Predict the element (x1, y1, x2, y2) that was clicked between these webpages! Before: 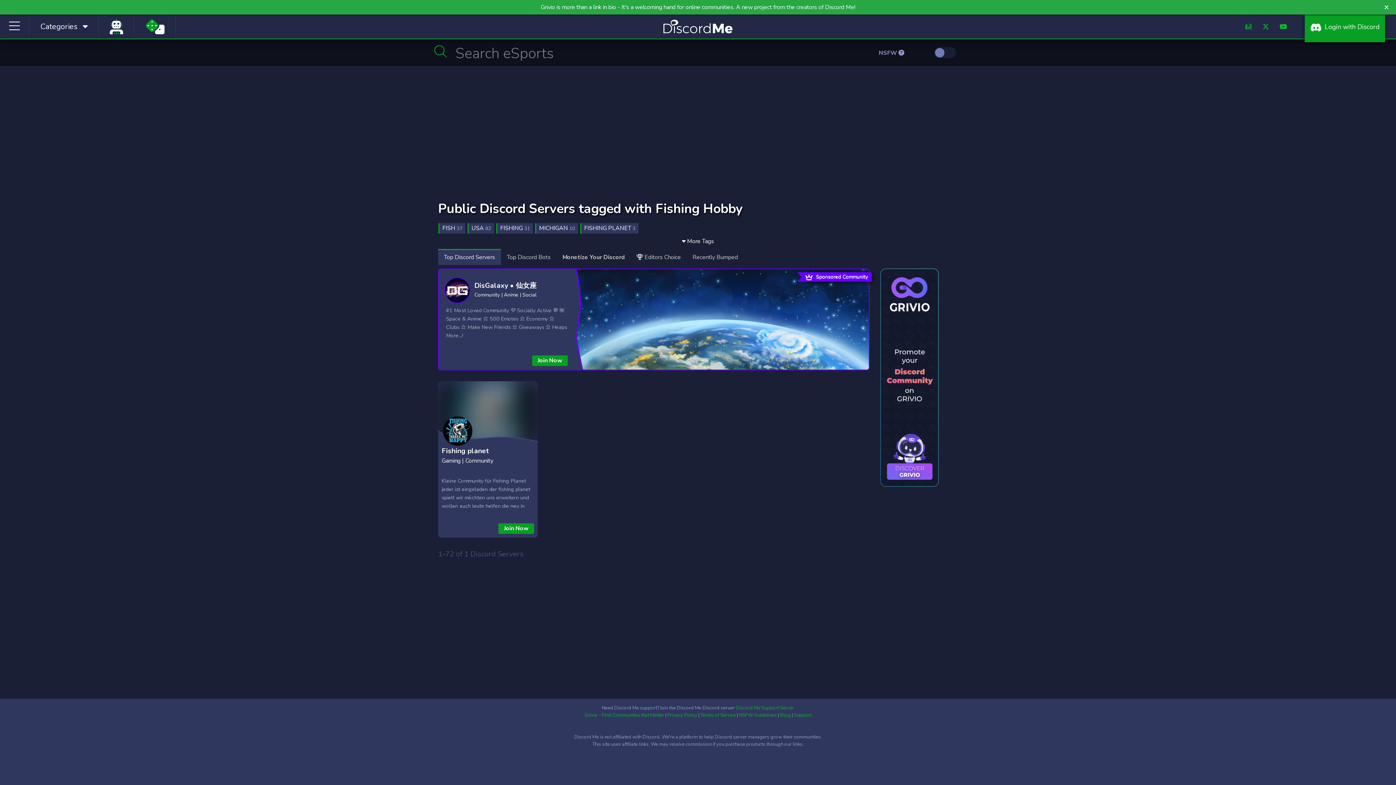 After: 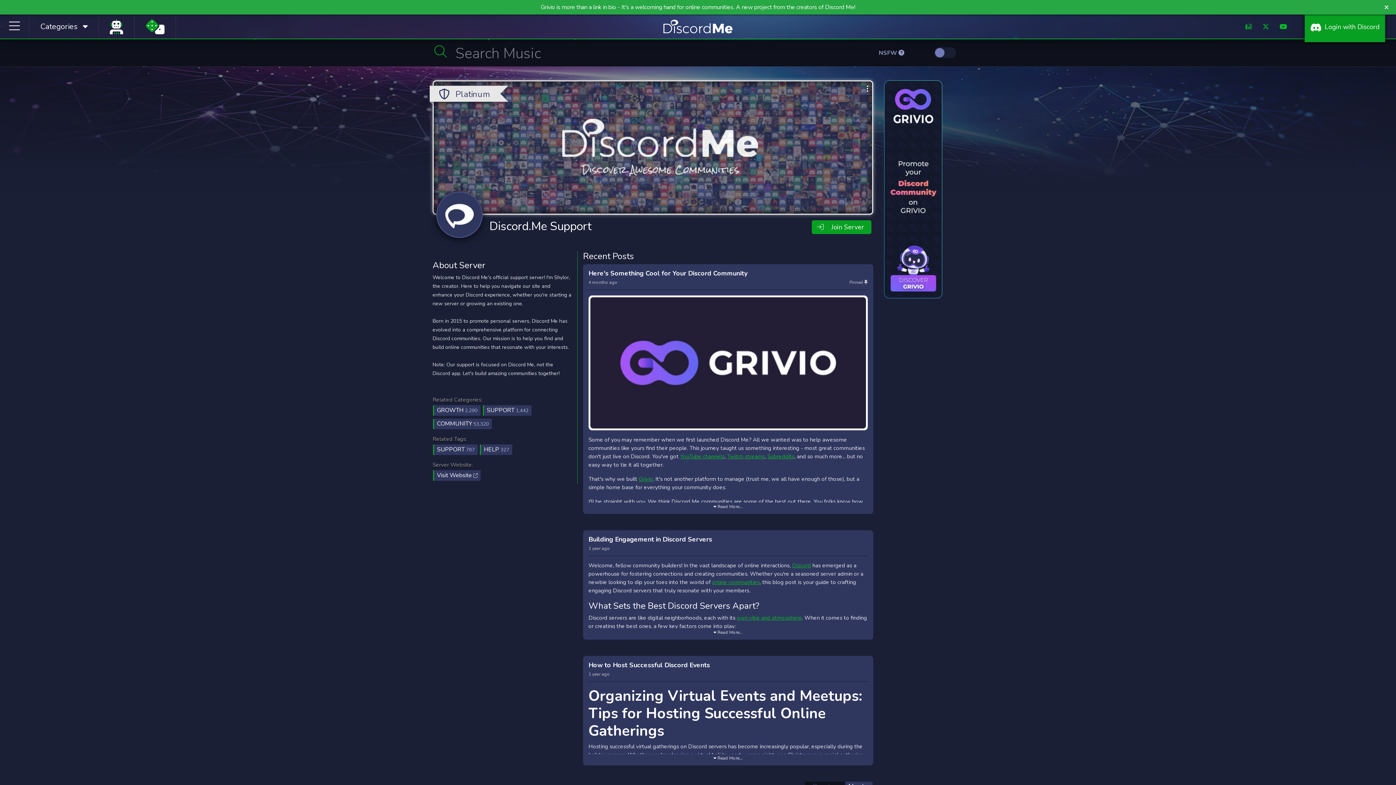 Action: bbox: (794, 712, 811, 718) label: Support